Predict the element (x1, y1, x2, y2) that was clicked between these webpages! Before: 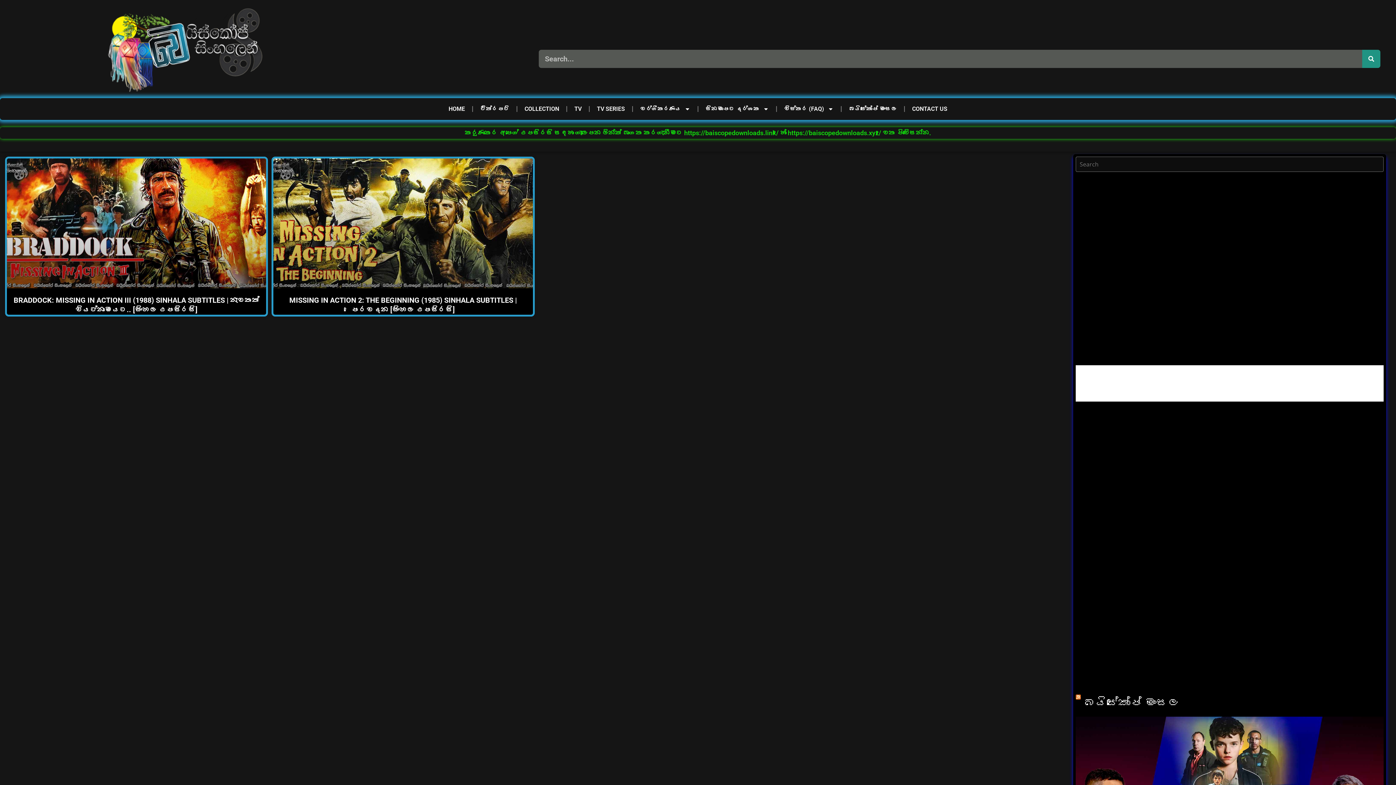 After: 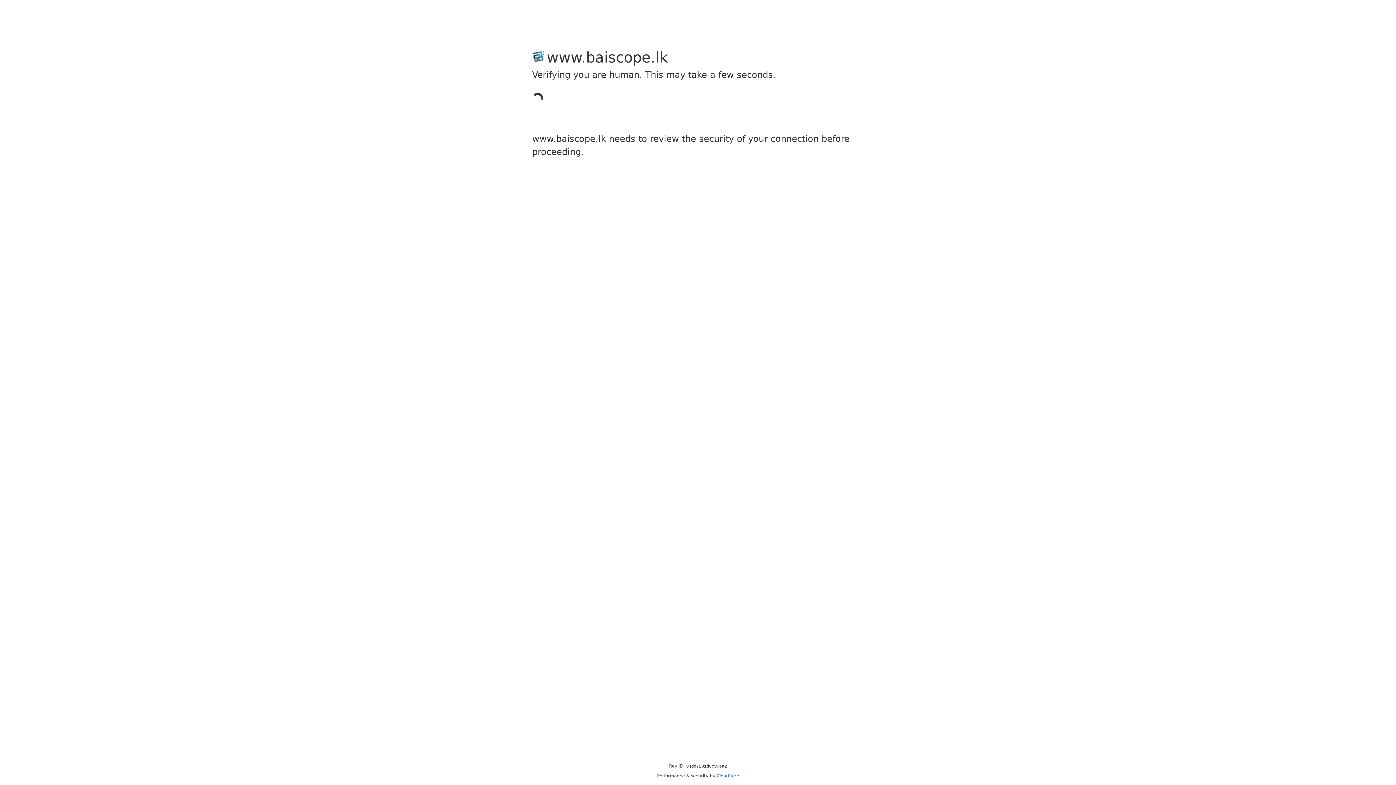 Action: label: TV SERIES bbox: (589, 100, 632, 117)